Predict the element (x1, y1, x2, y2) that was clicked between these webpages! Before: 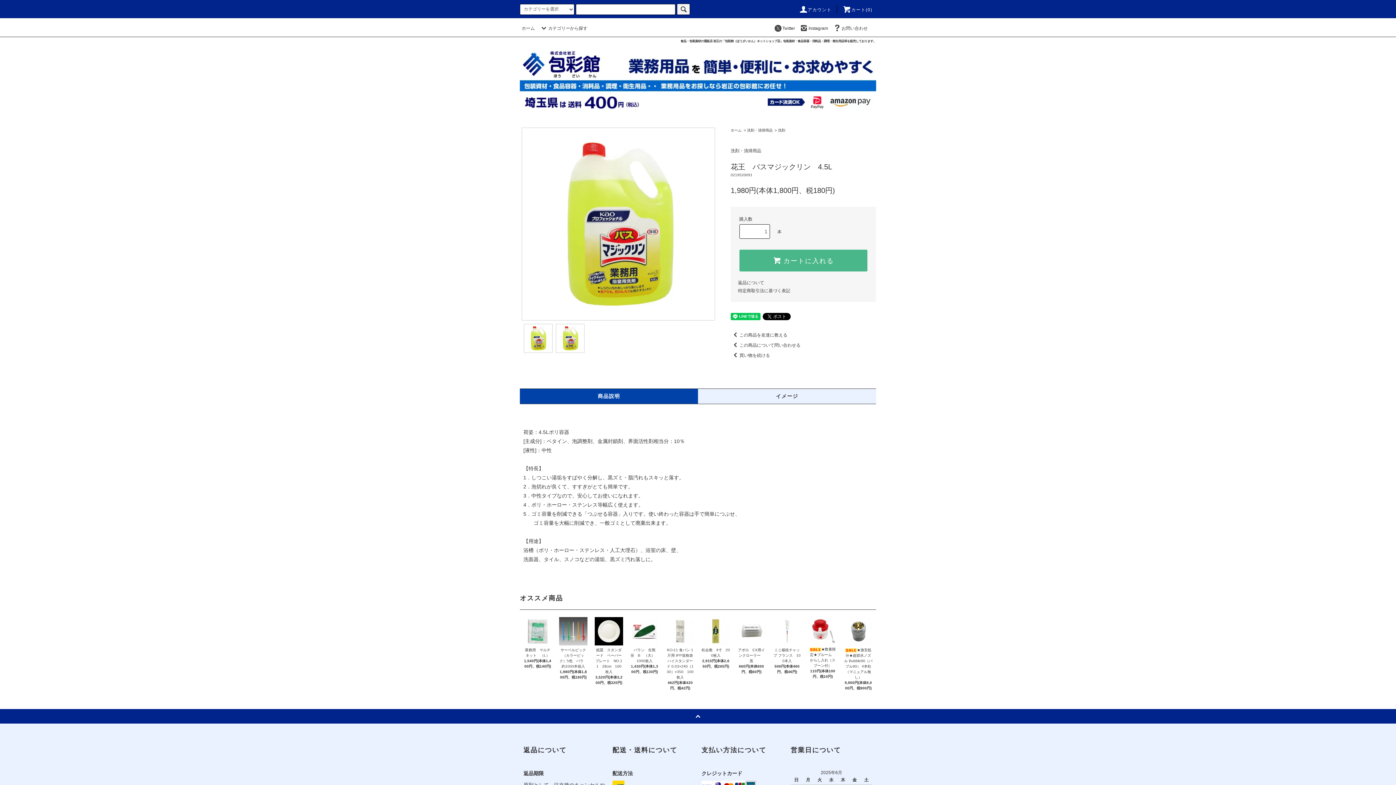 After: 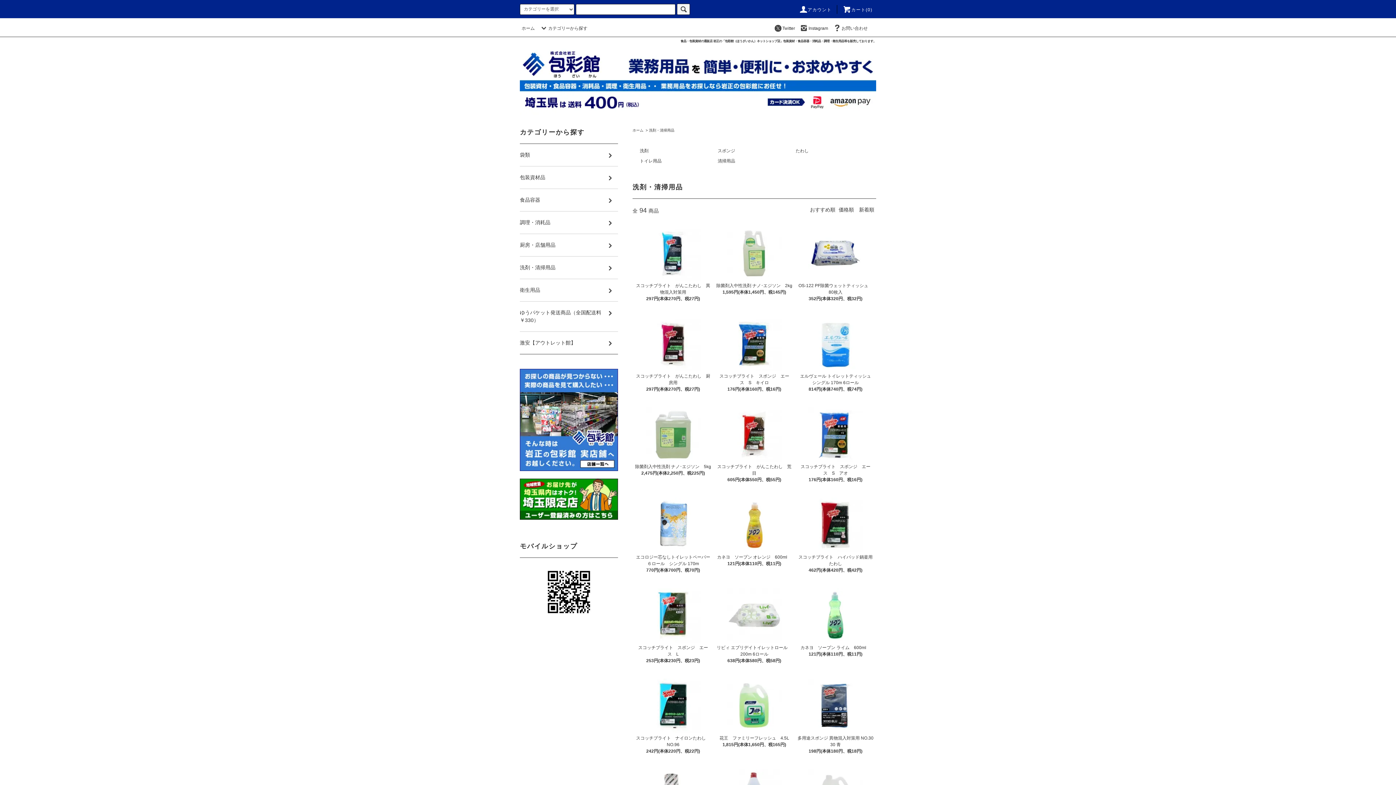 Action: bbox: (730, 148, 761, 153) label: 洗剤・清掃用品